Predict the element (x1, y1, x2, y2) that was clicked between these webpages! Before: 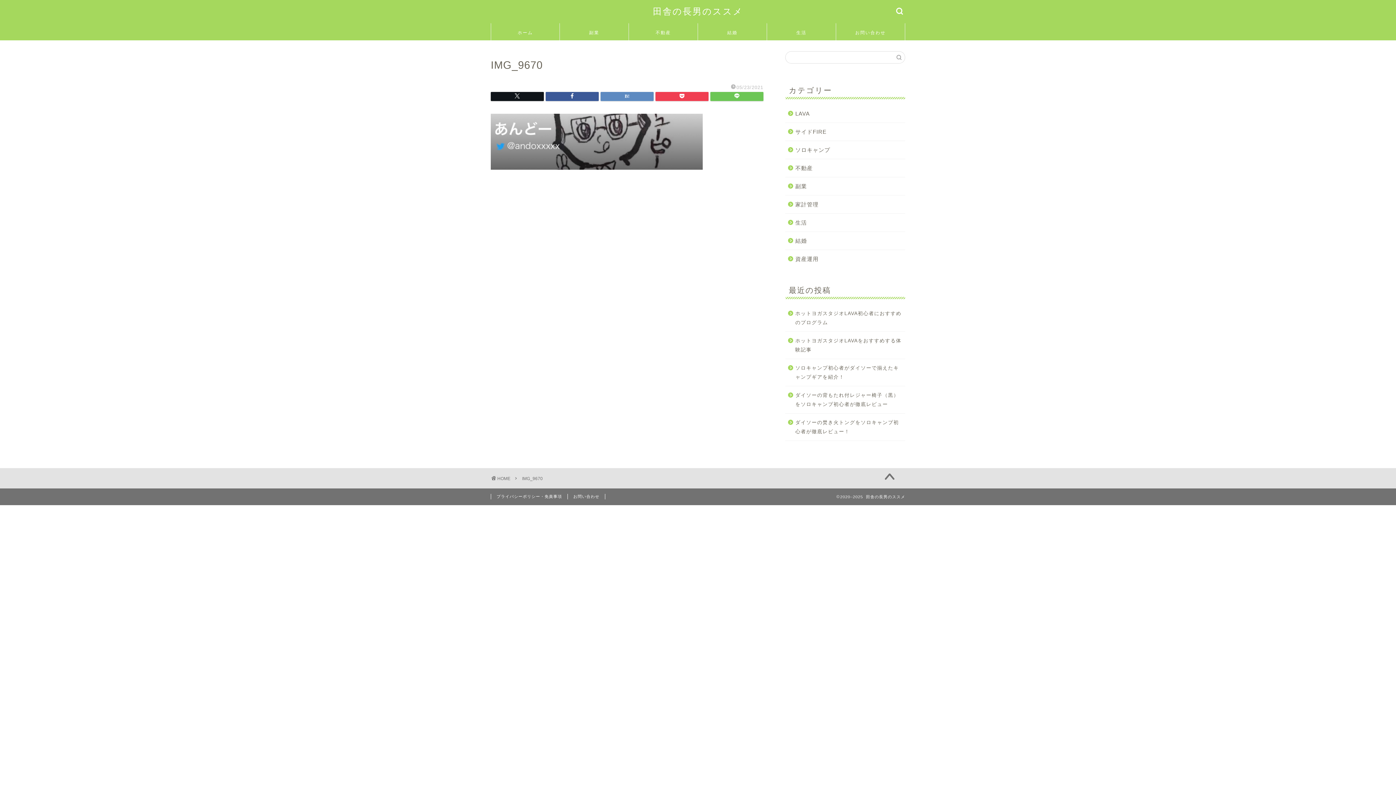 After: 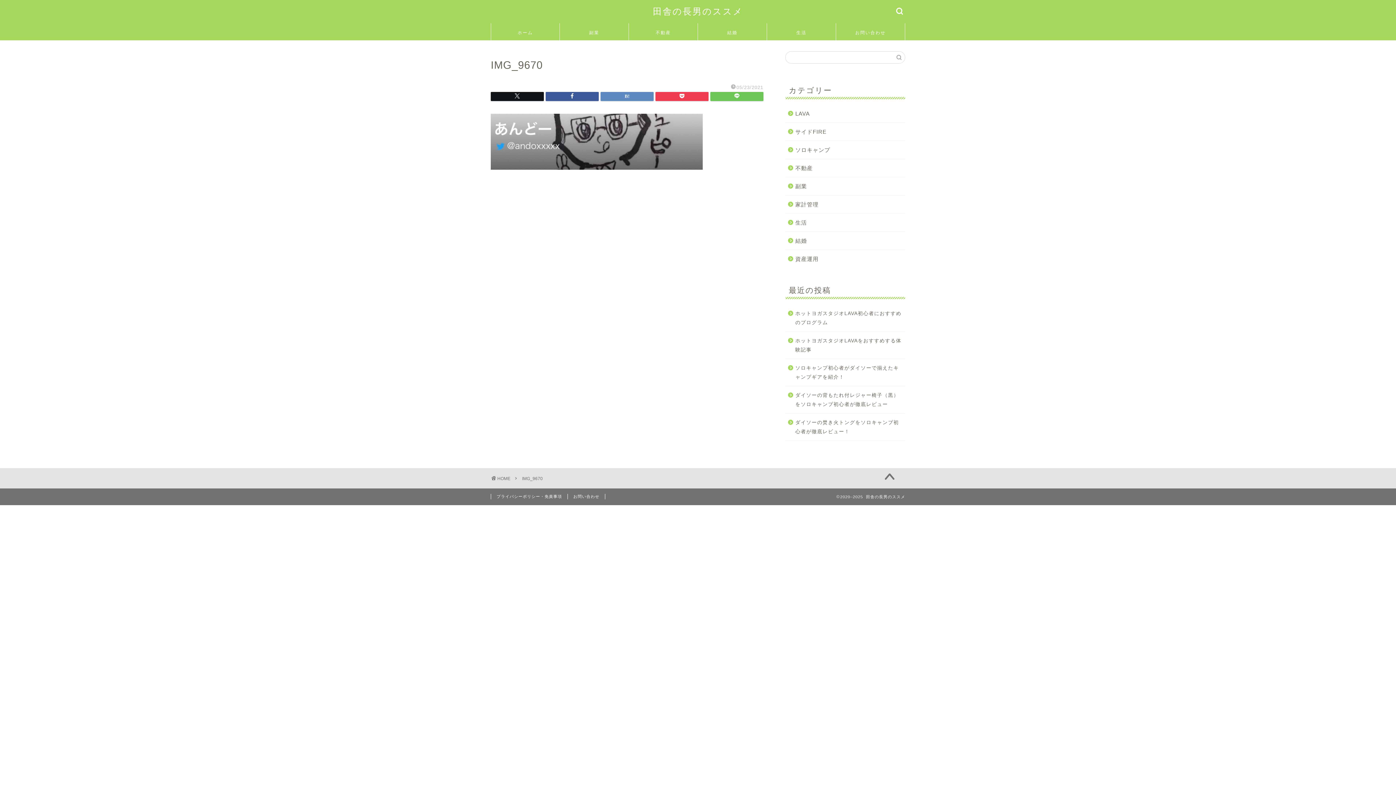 Action: bbox: (522, 476, 542, 481) label: IMG_9670